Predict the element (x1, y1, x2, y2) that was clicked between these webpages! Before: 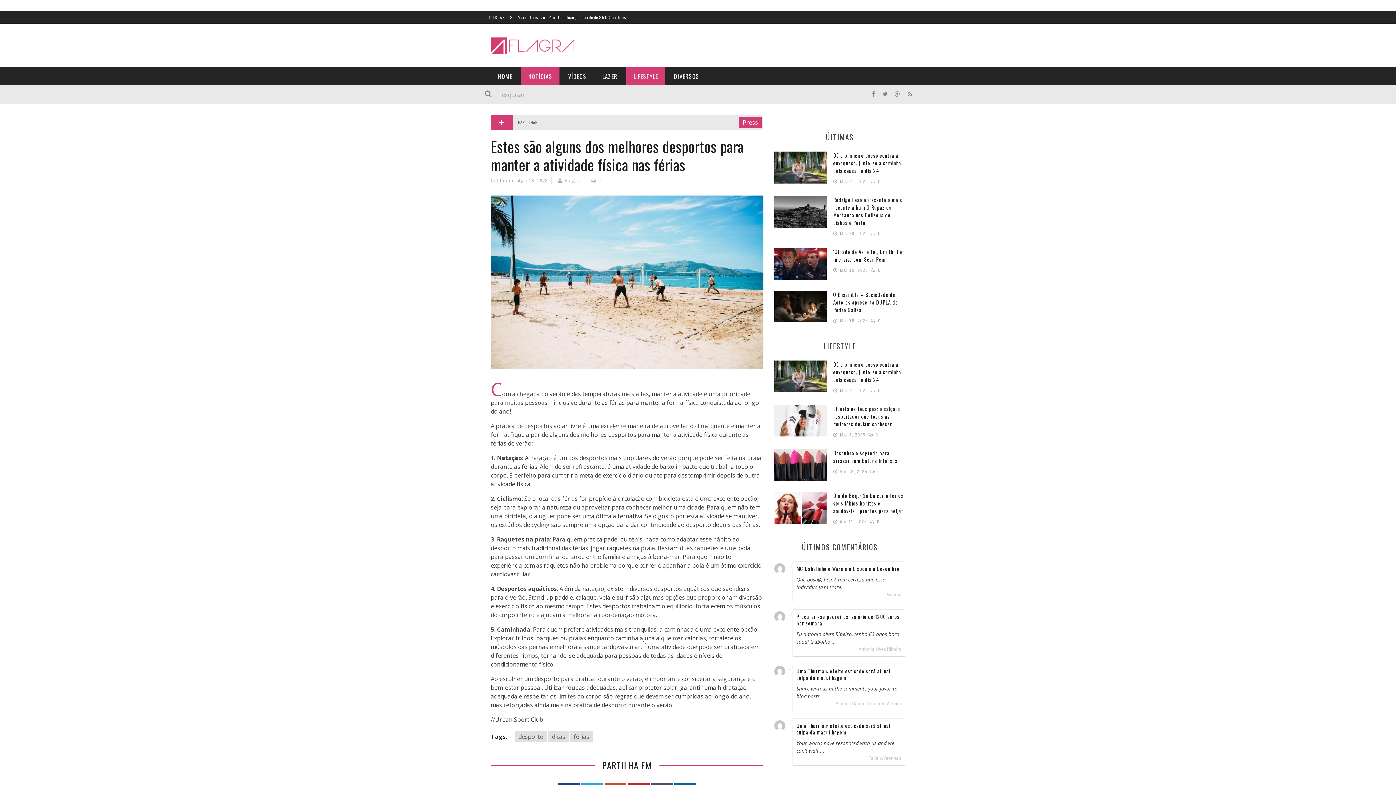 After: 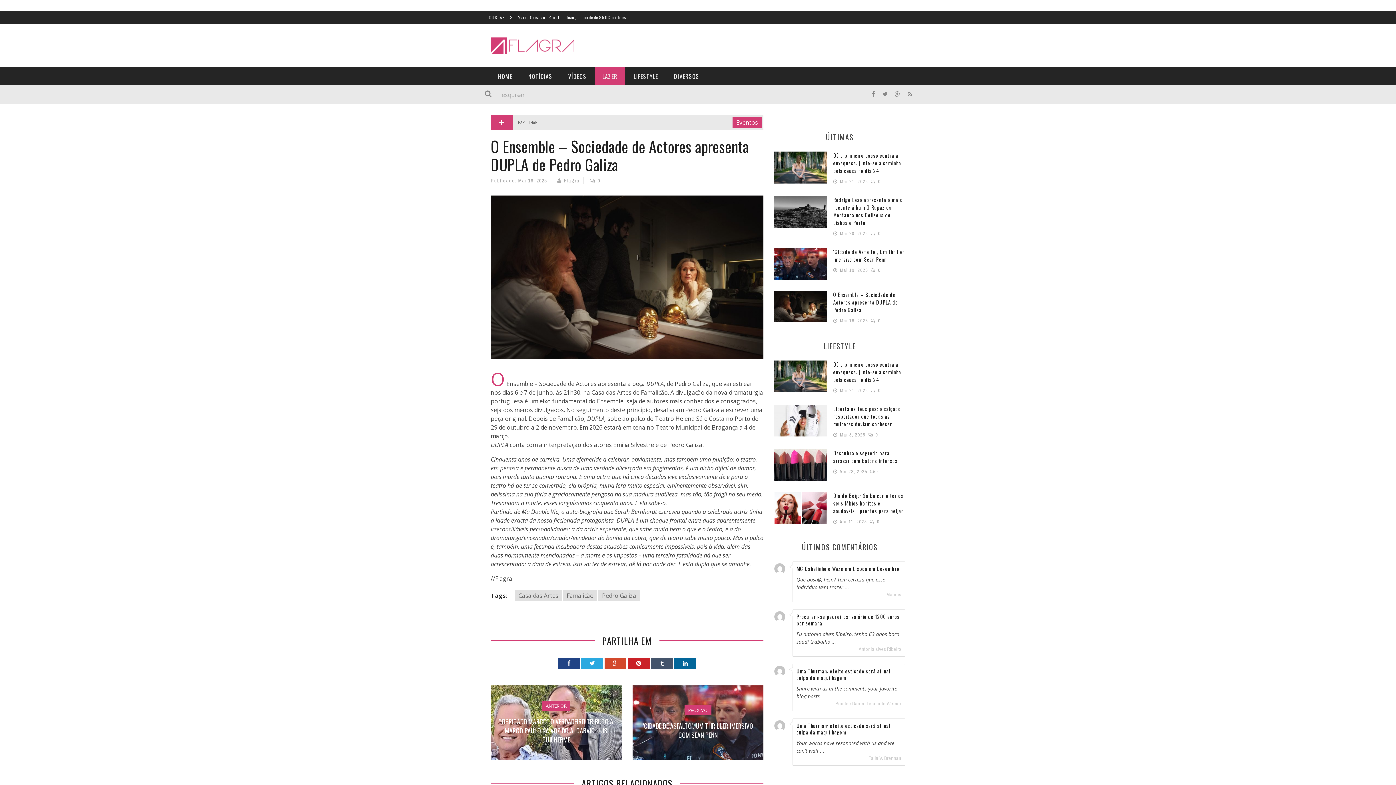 Action: label: O Ensemble – Sociedade de Actores apresenta DUPLA de Pedro Galiza bbox: (833, 290, 898, 313)